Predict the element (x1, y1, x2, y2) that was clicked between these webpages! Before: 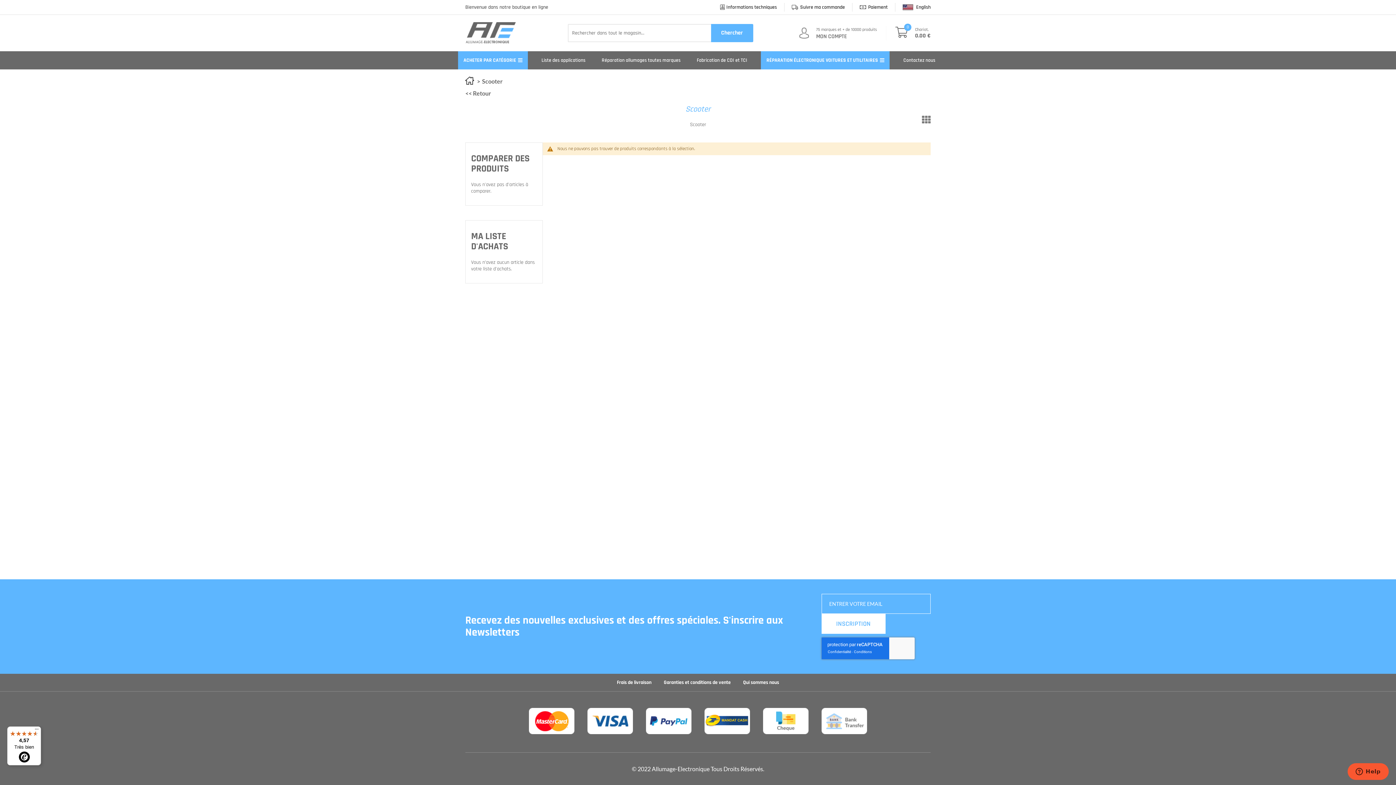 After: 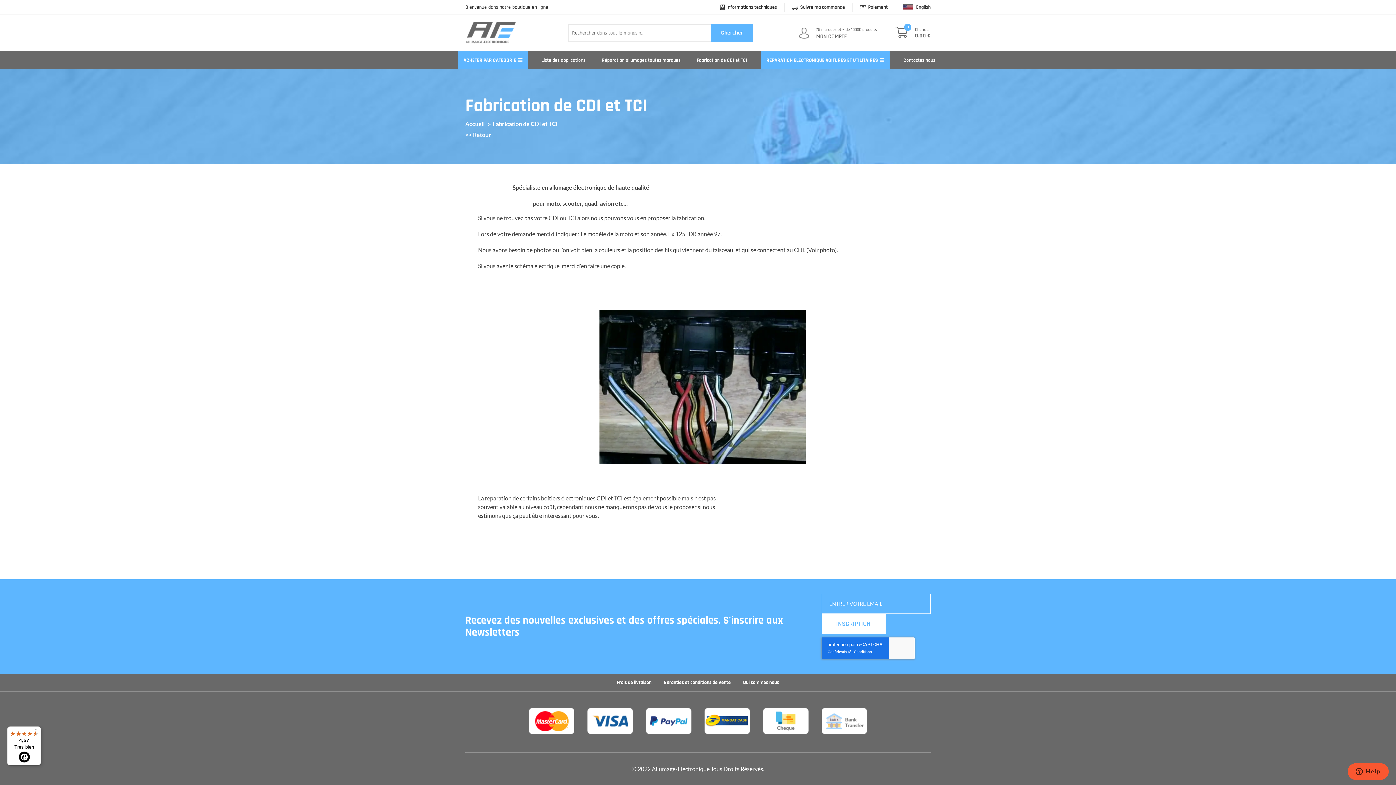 Action: bbox: (694, 51, 750, 69) label: Fabrication de CDI et TCI